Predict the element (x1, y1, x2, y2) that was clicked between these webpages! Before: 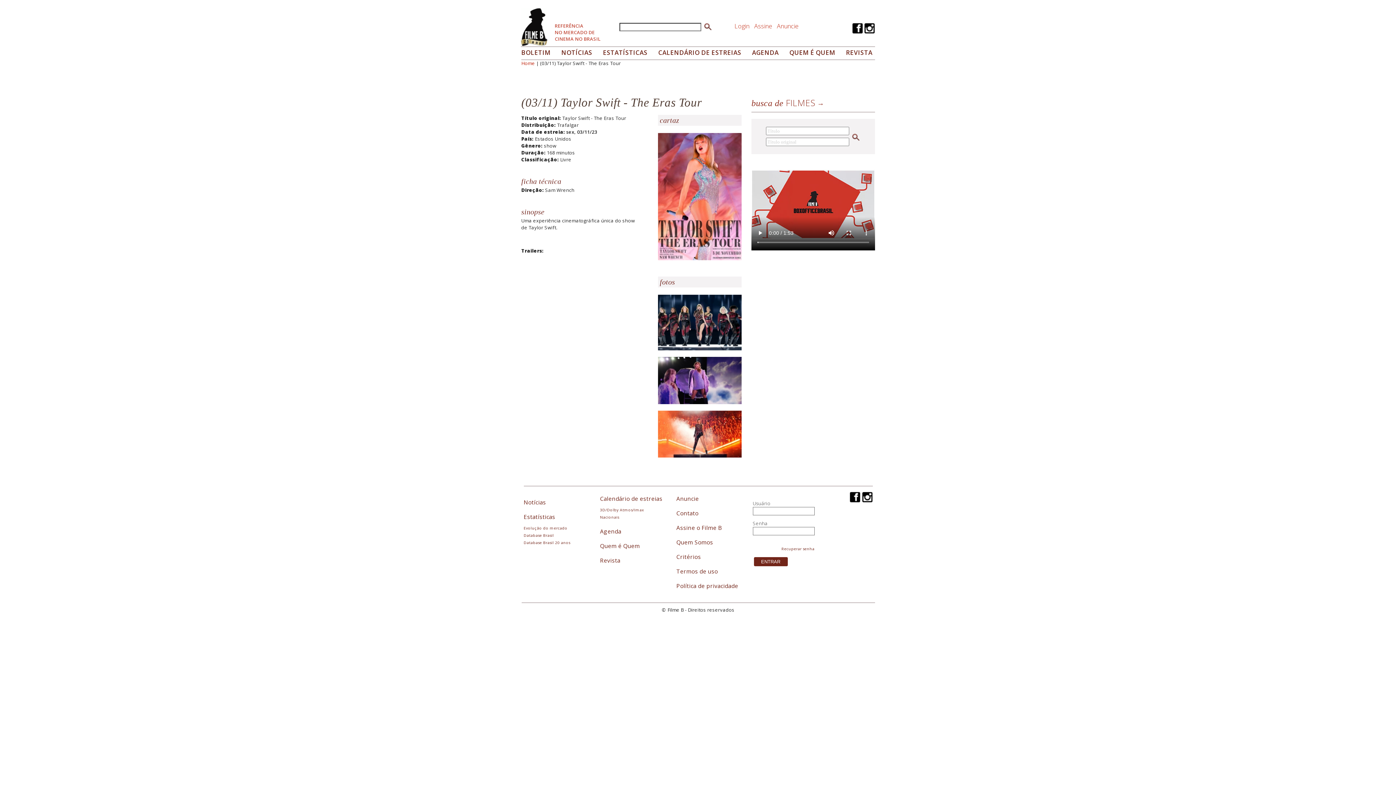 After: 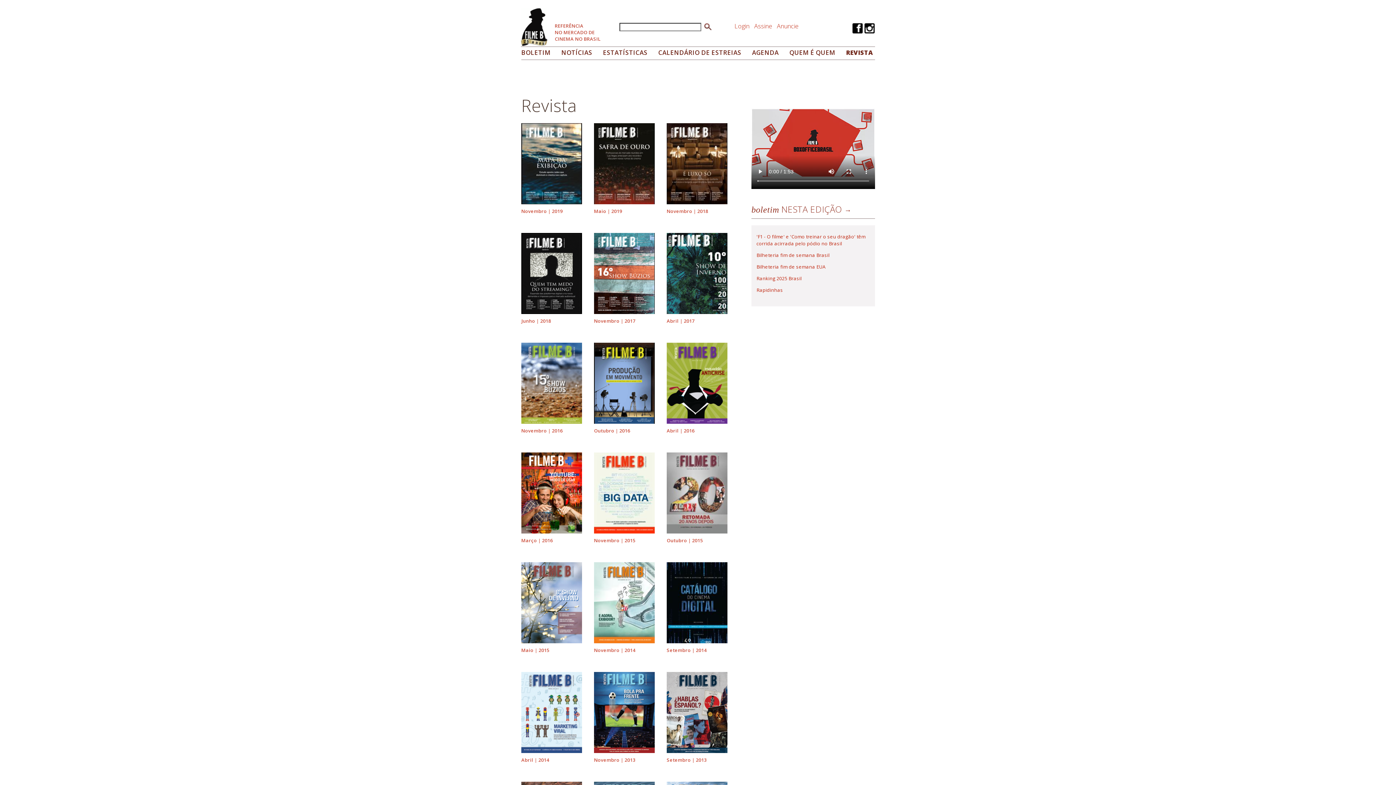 Action: bbox: (846, 45, 872, 59) label: REVISTA